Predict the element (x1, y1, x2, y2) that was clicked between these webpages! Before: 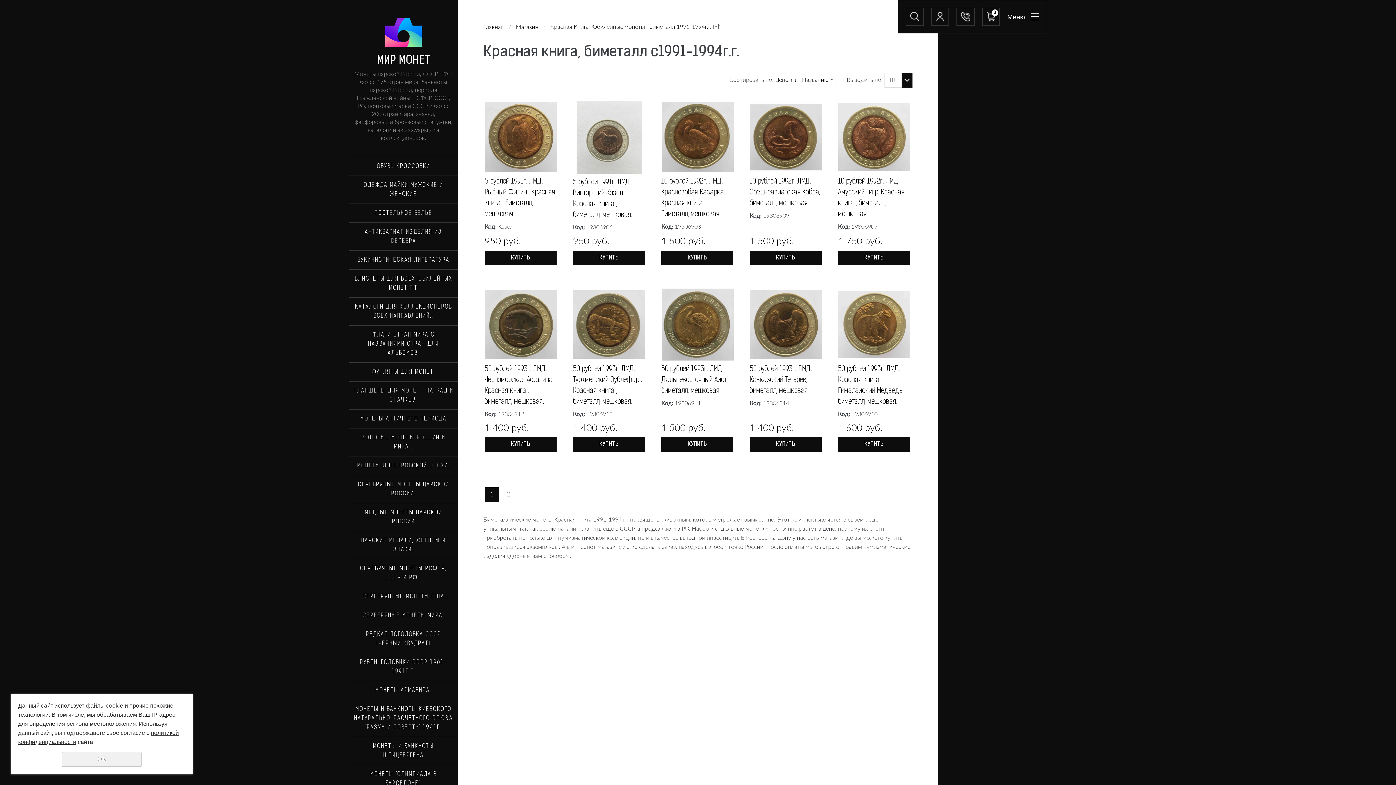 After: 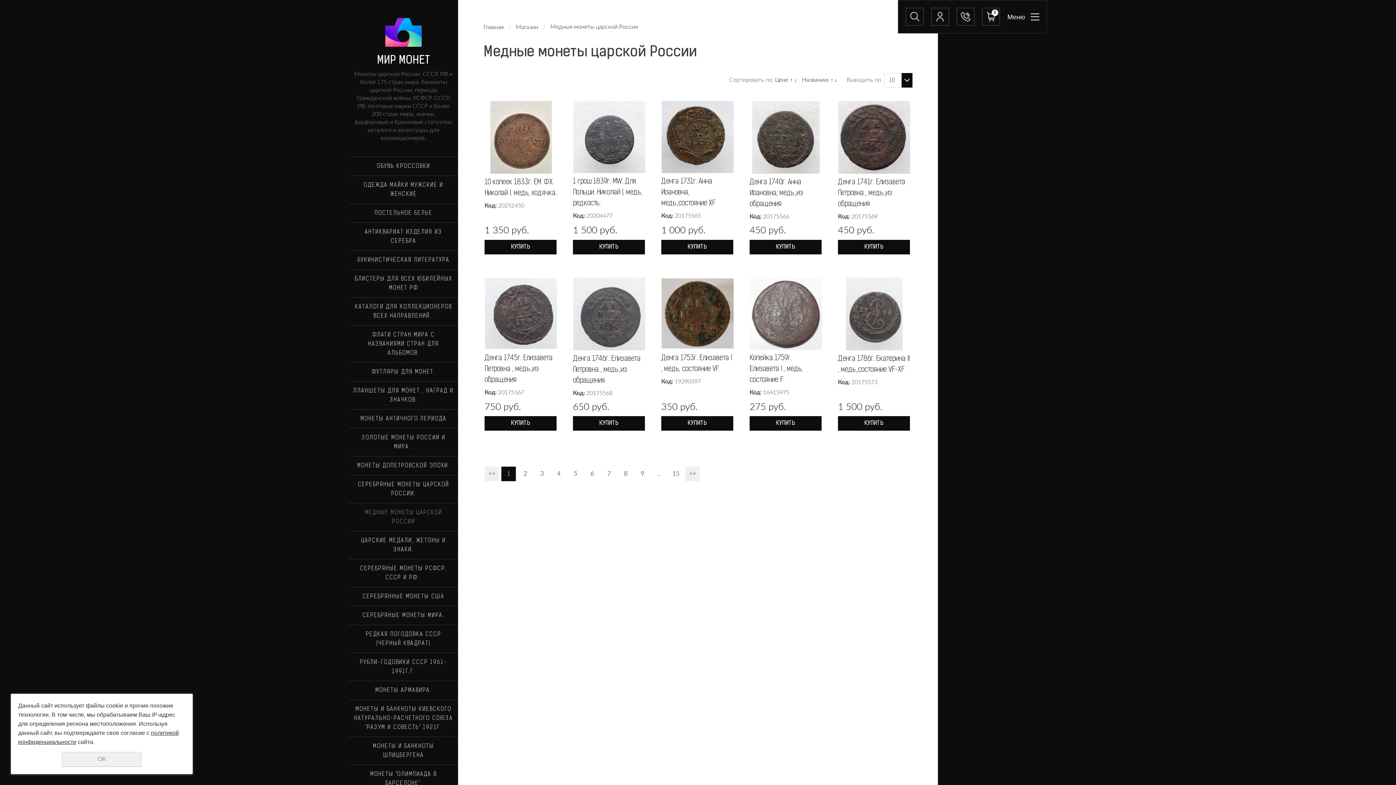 Action: label: МЕДНЫЕ МОНЕТЫ ЦАРСКОЙ РОССИИ bbox: (349, 503, 458, 531)